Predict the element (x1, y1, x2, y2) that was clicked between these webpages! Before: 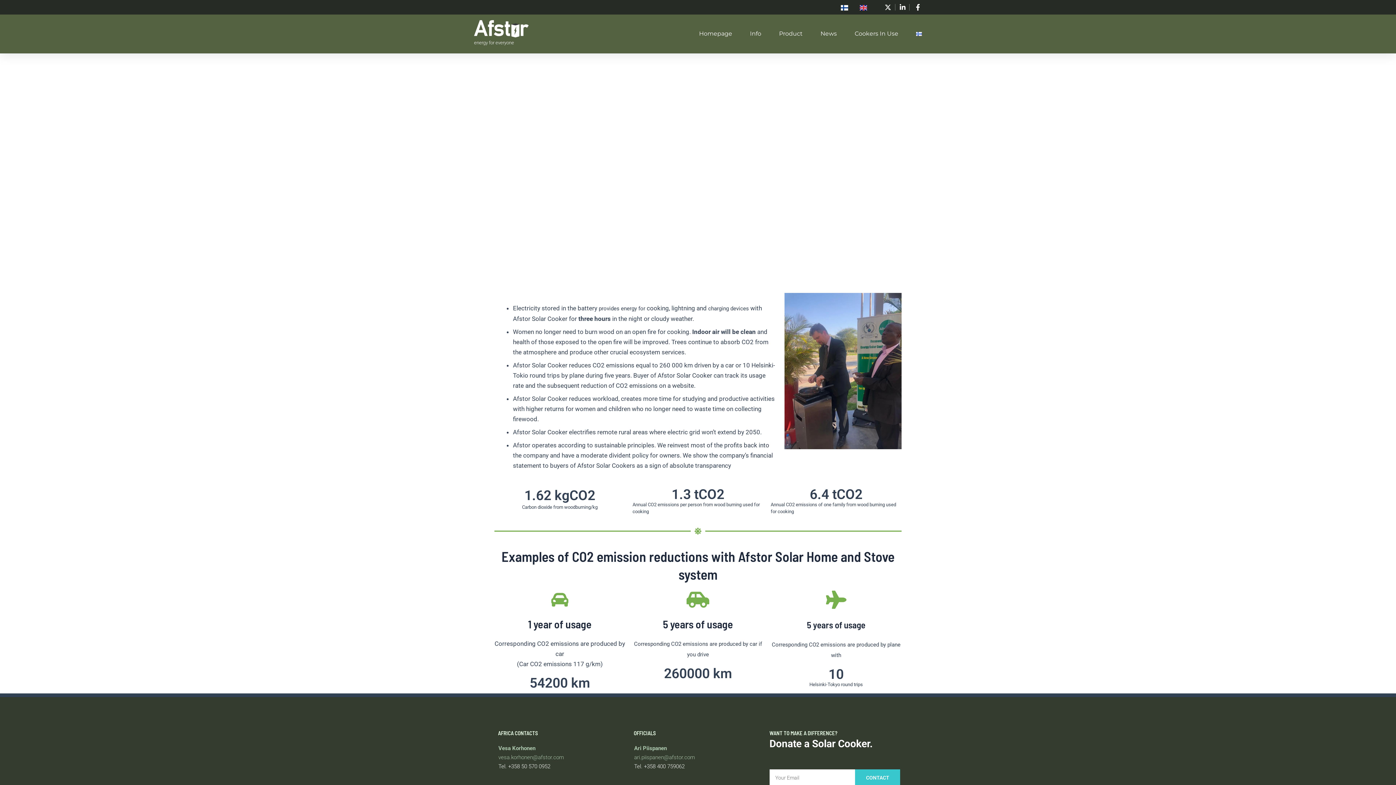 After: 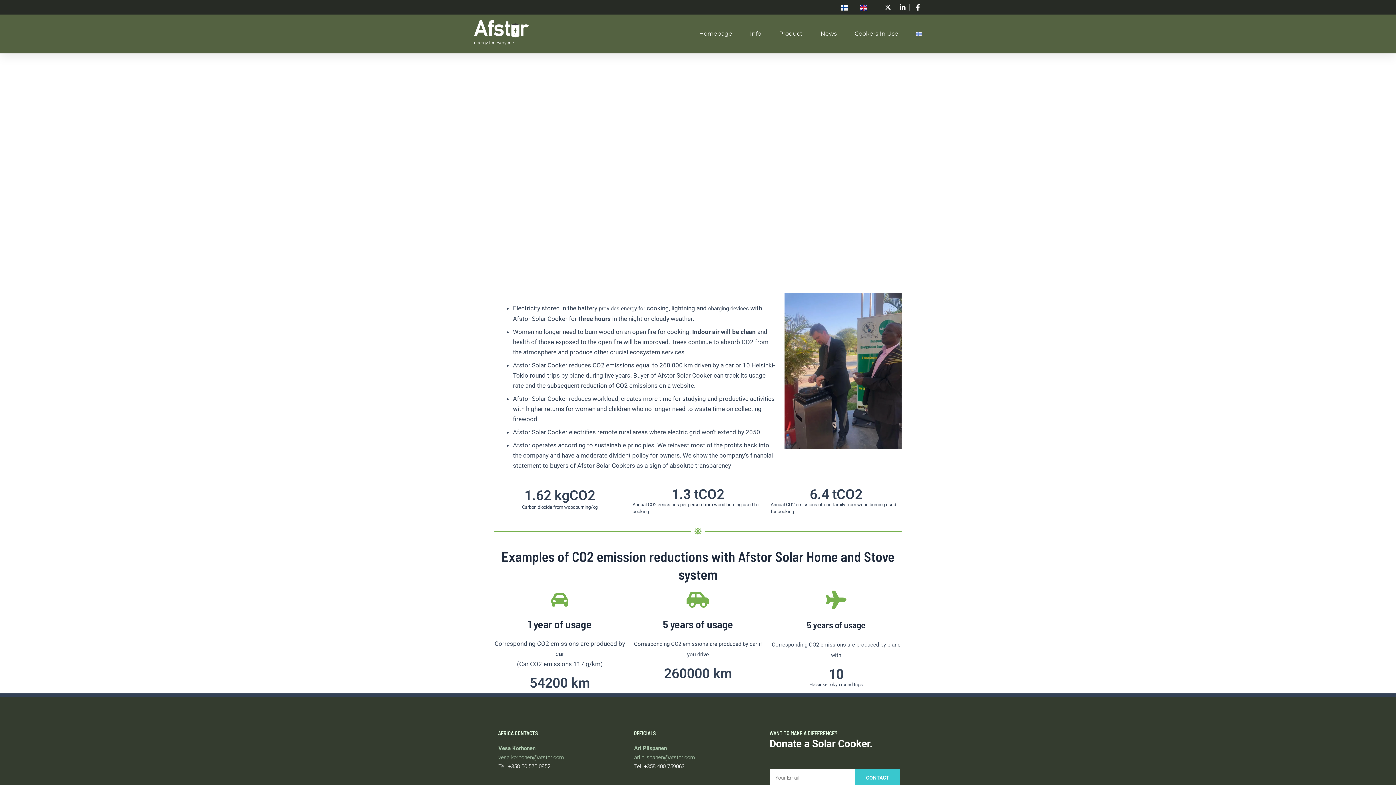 Action: bbox: (860, 3, 867, 10)